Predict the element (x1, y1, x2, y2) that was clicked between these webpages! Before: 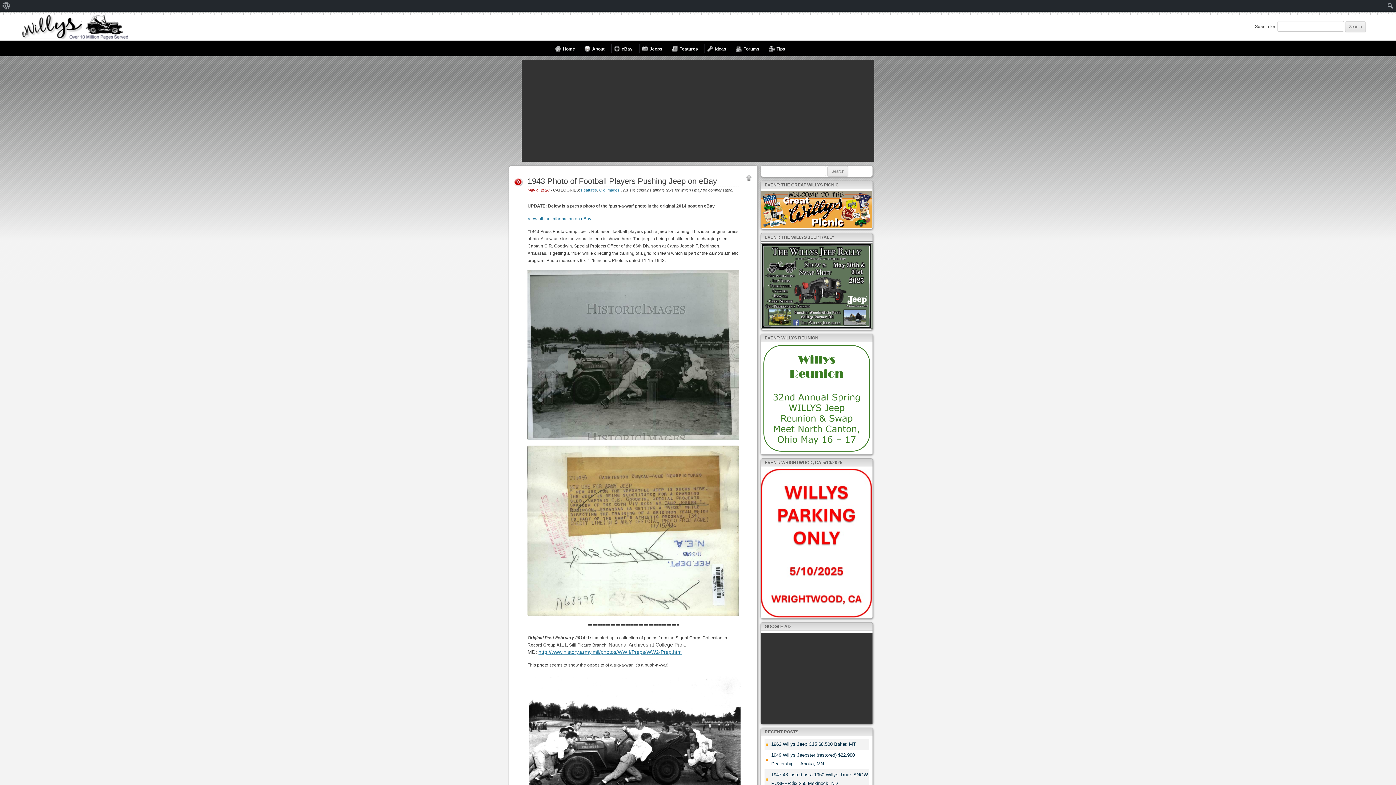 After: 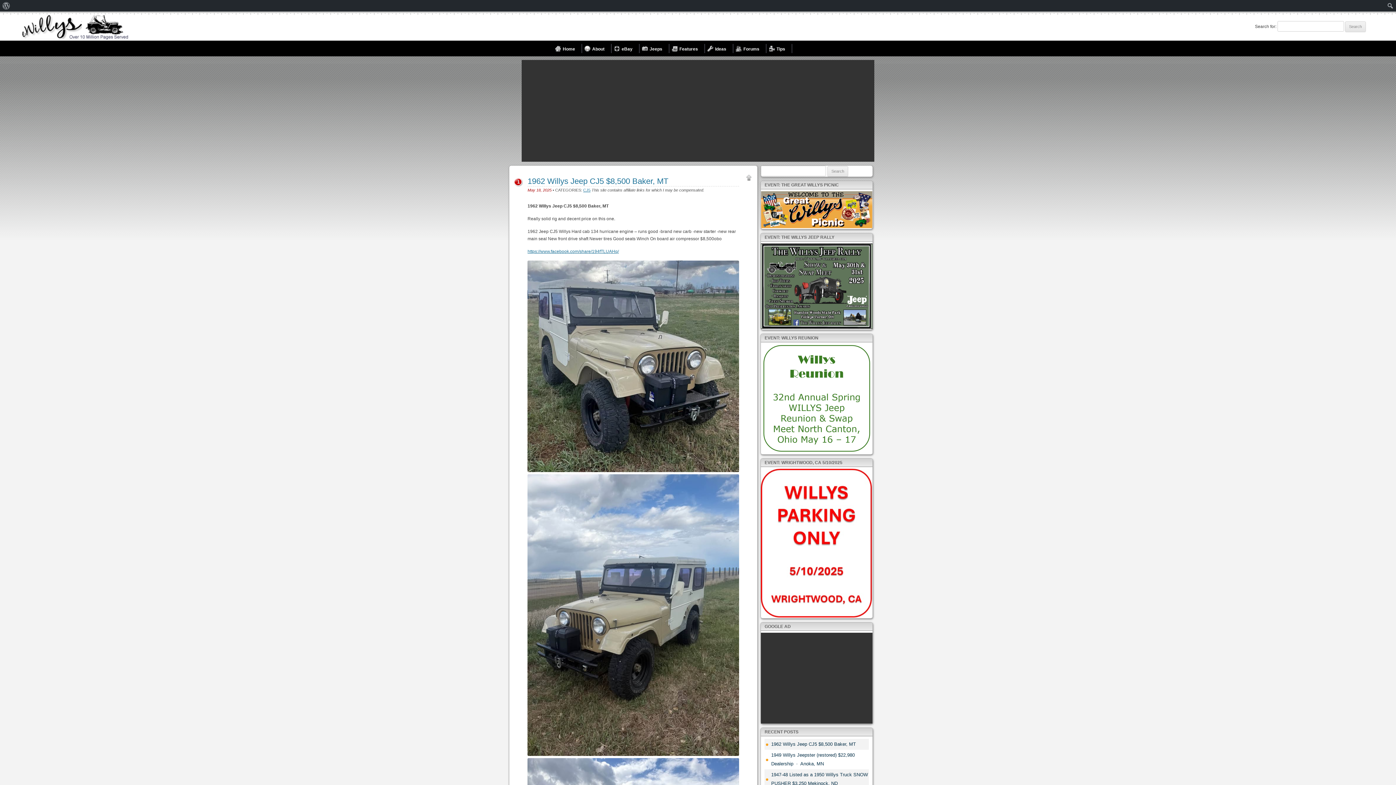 Action: label: Welcome to eWillys.com, the best resource for Vintage Jeeps and Willys bbox: (21, 14, 129, 40)